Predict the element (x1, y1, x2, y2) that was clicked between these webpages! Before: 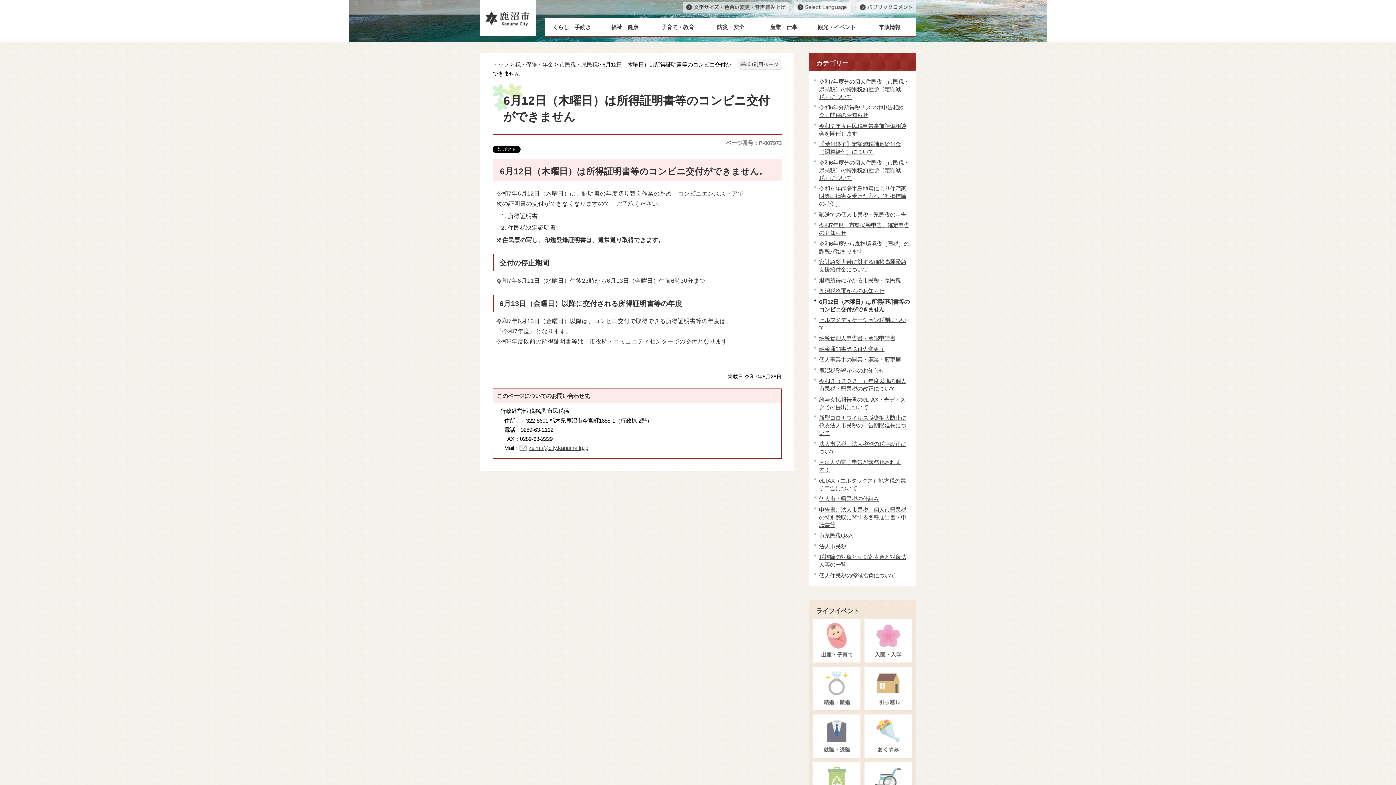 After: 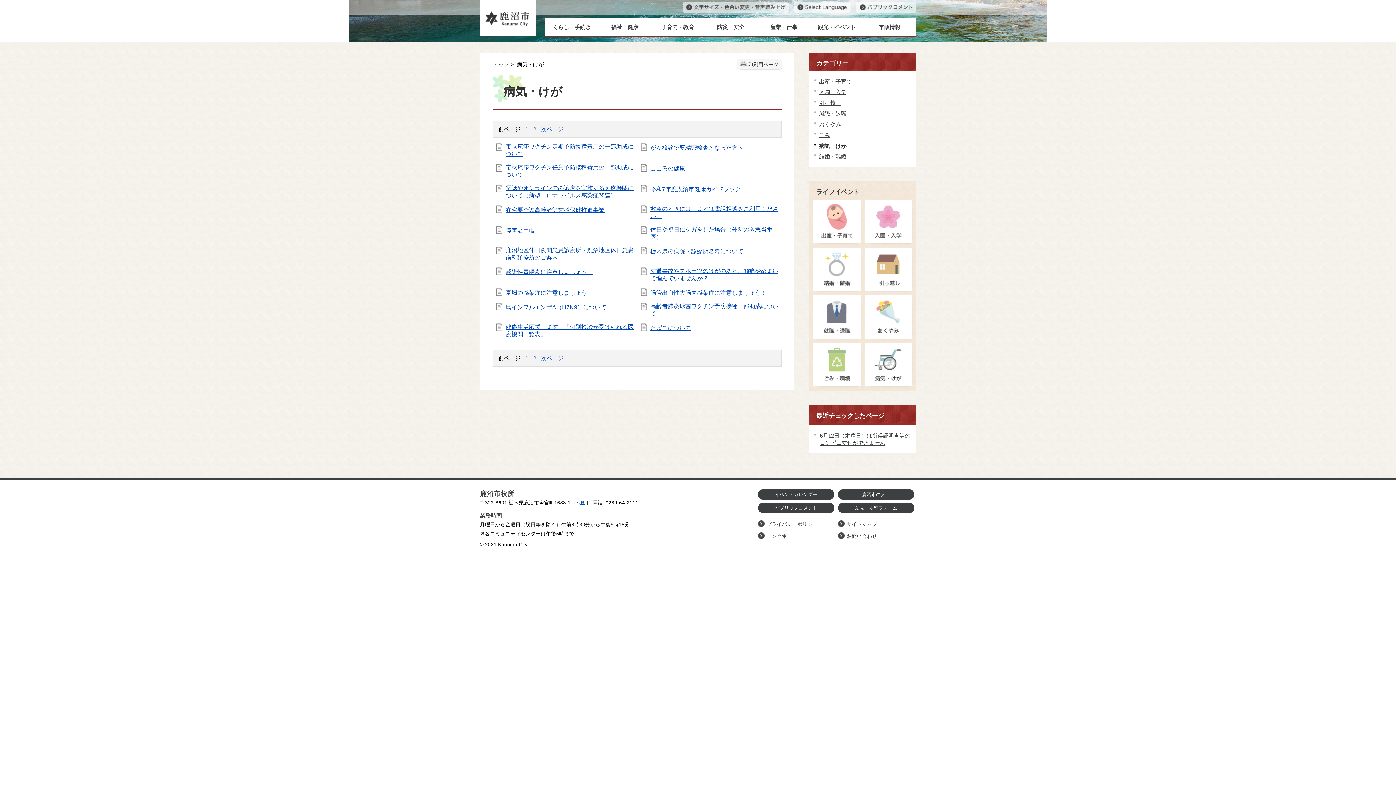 Action: bbox: (864, 762, 912, 805)